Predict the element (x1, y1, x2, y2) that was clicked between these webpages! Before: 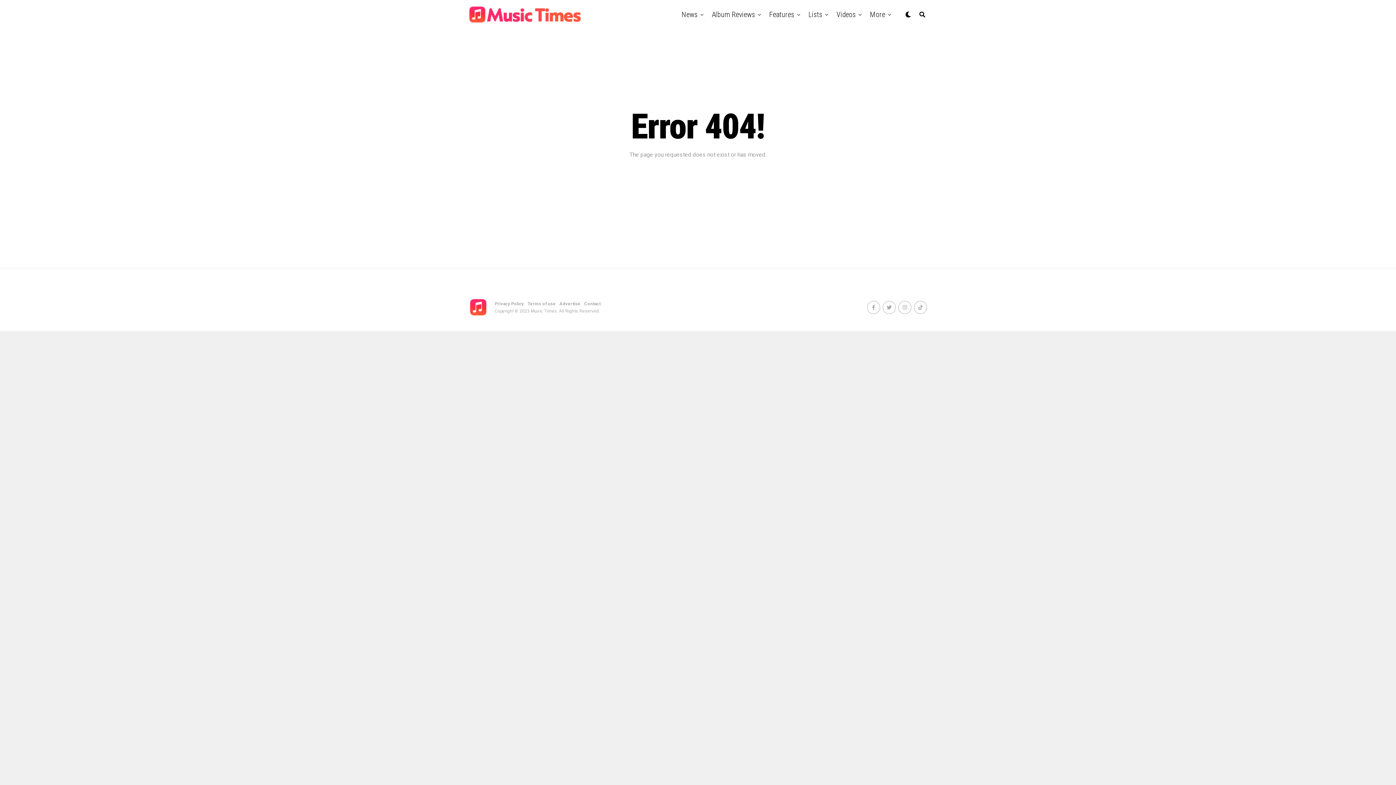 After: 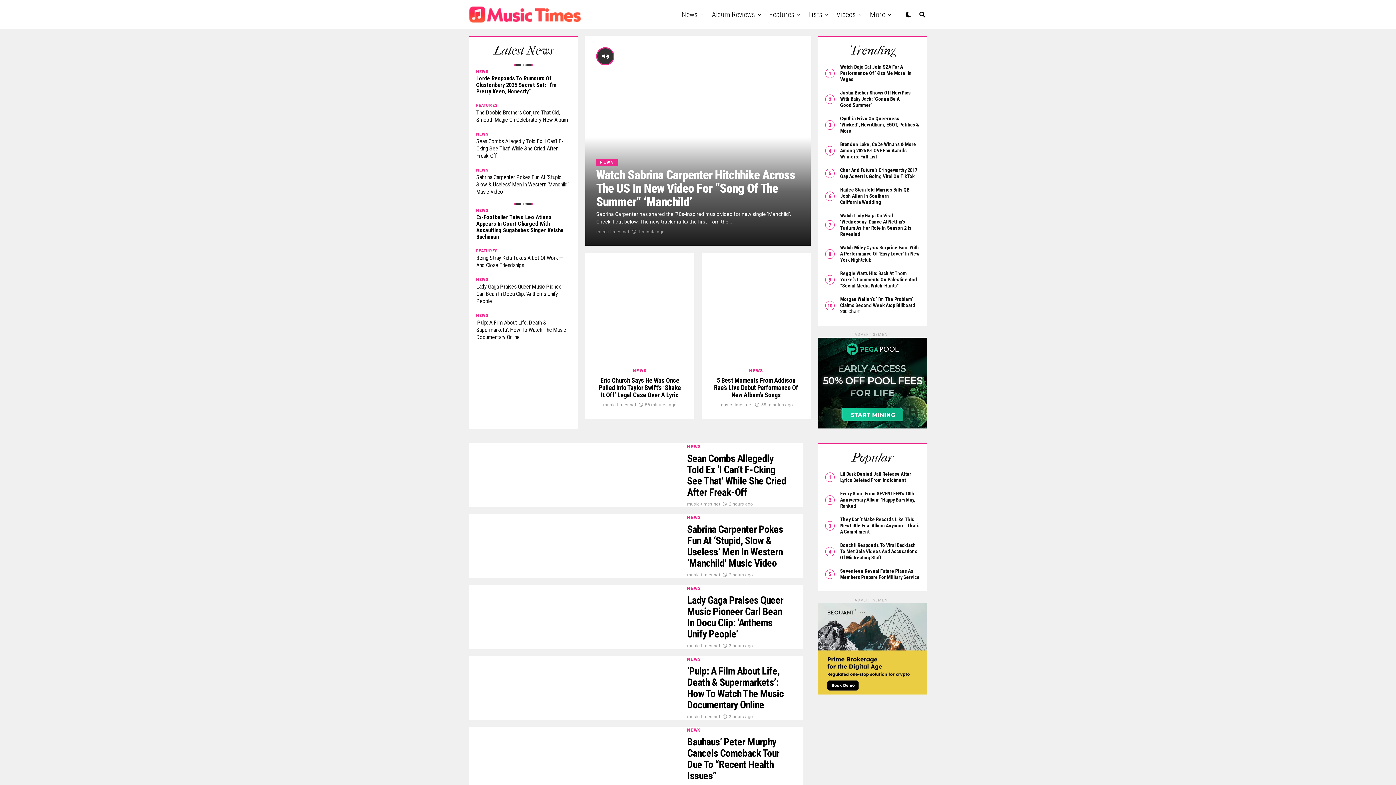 Action: bbox: (678, 0, 701, 29) label: News